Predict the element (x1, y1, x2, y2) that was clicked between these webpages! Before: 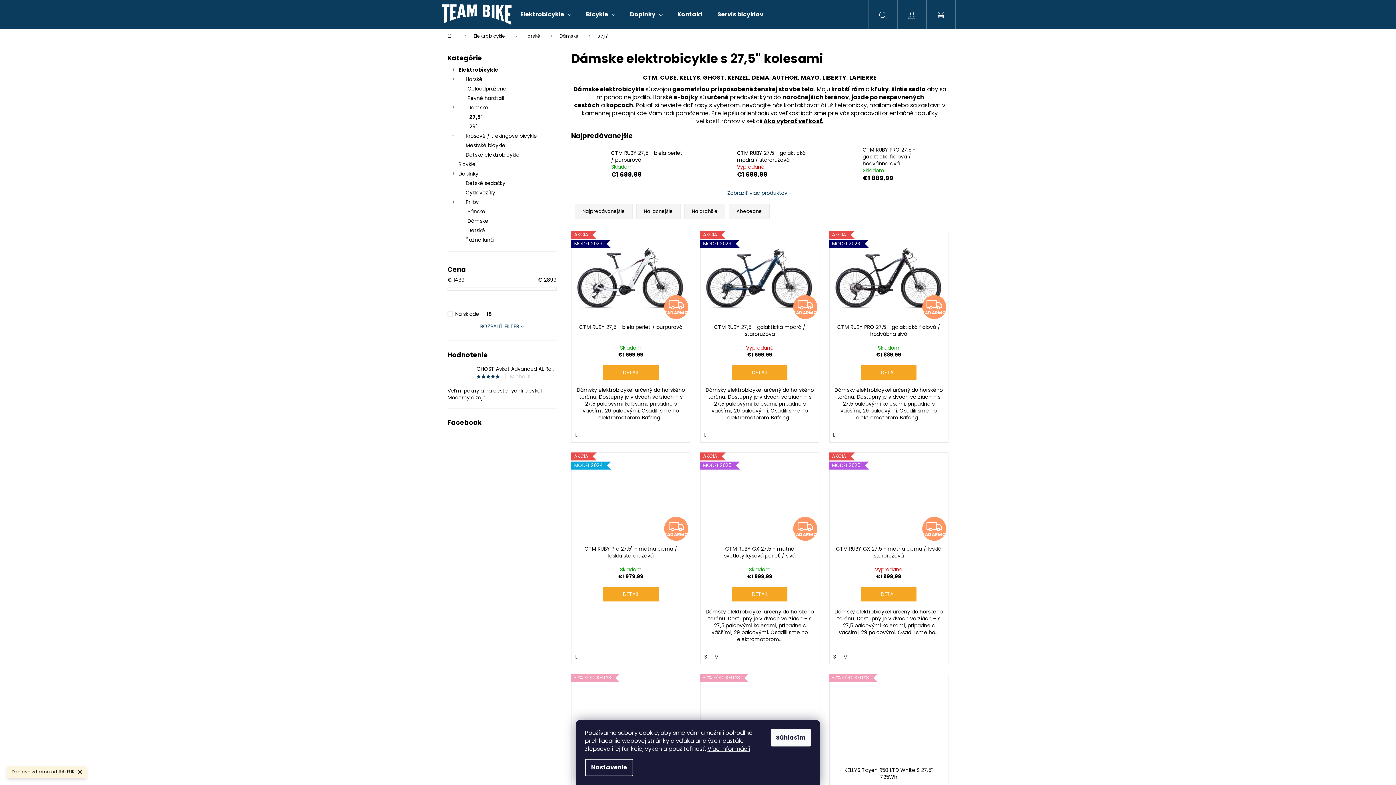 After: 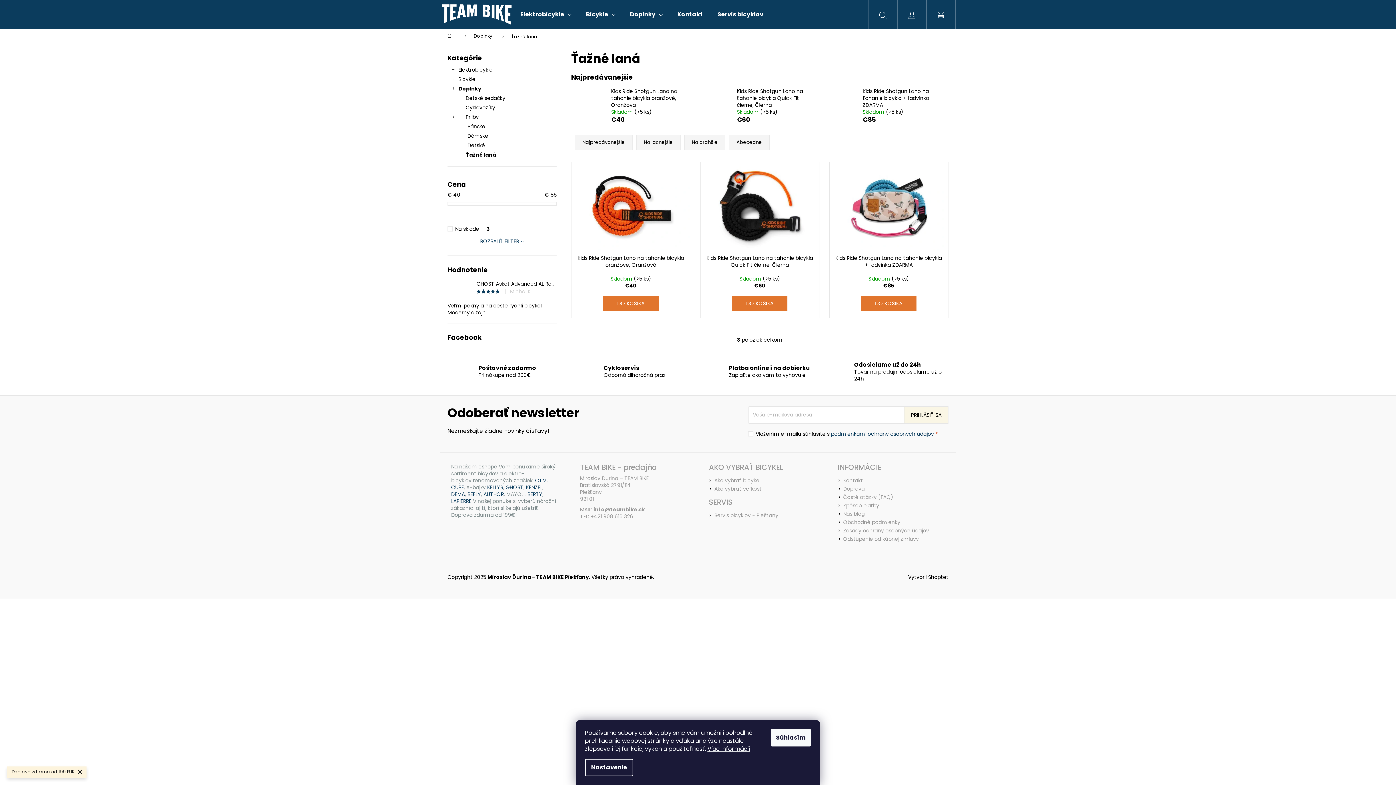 Action: bbox: (447, 235, 556, 244) label: Ťažné laná